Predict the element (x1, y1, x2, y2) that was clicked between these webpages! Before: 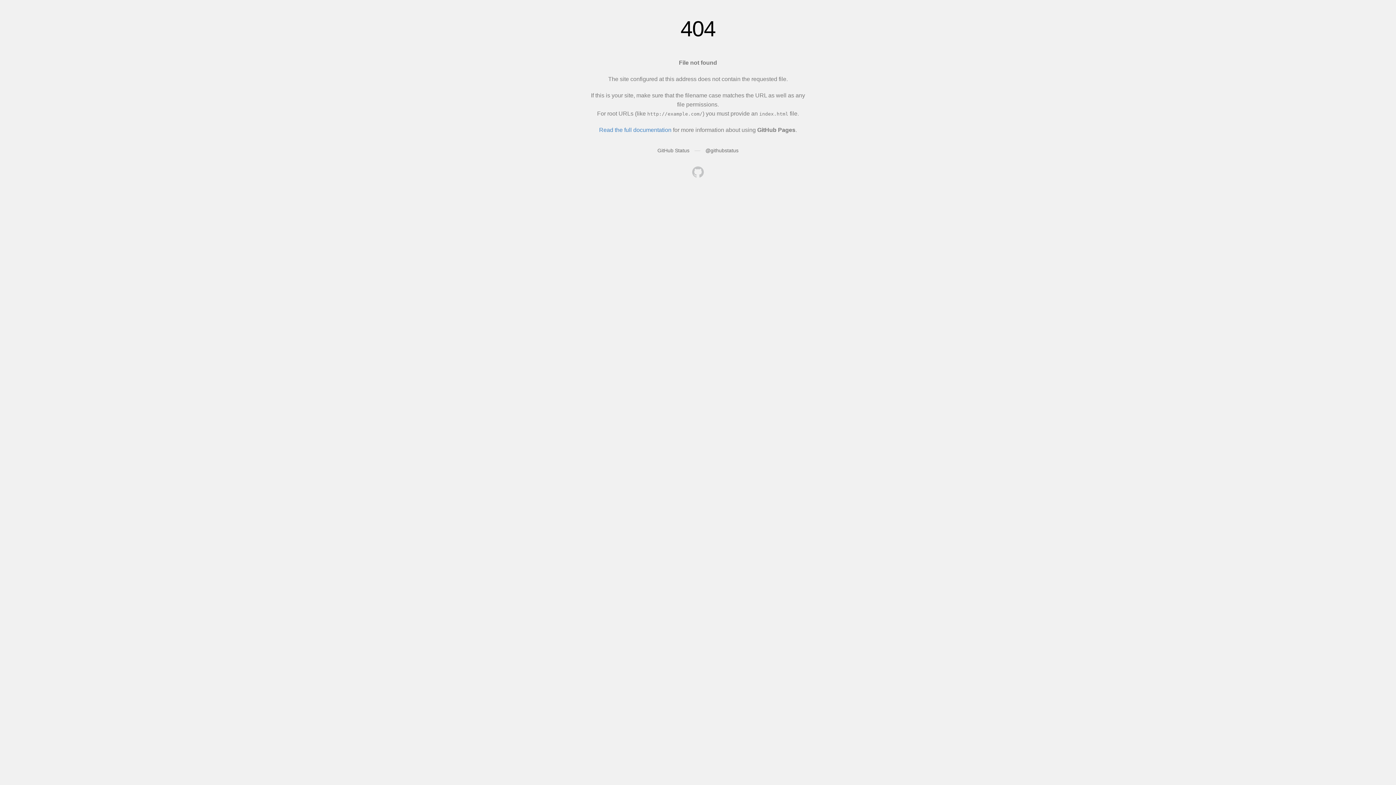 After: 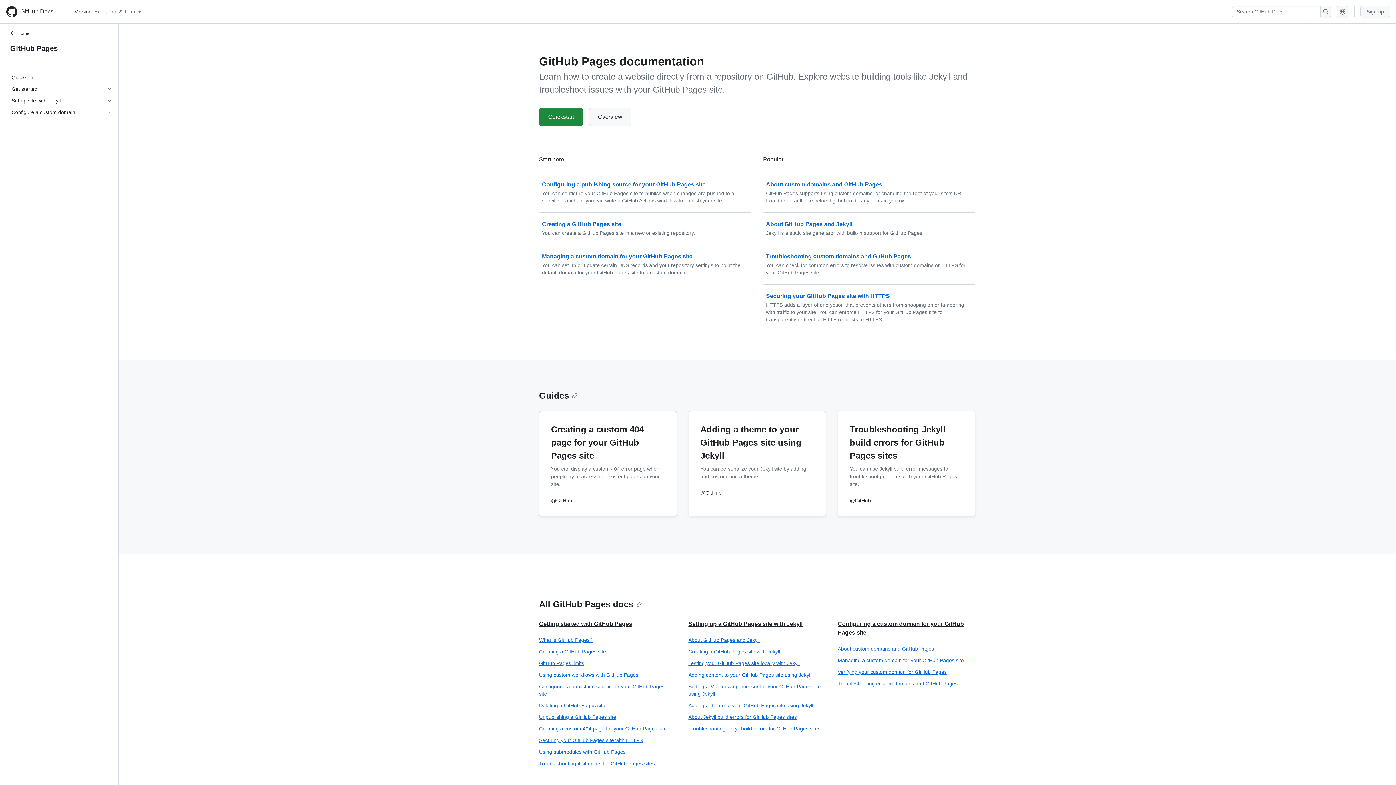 Action: label: Read the full documentation bbox: (599, 126, 671, 133)